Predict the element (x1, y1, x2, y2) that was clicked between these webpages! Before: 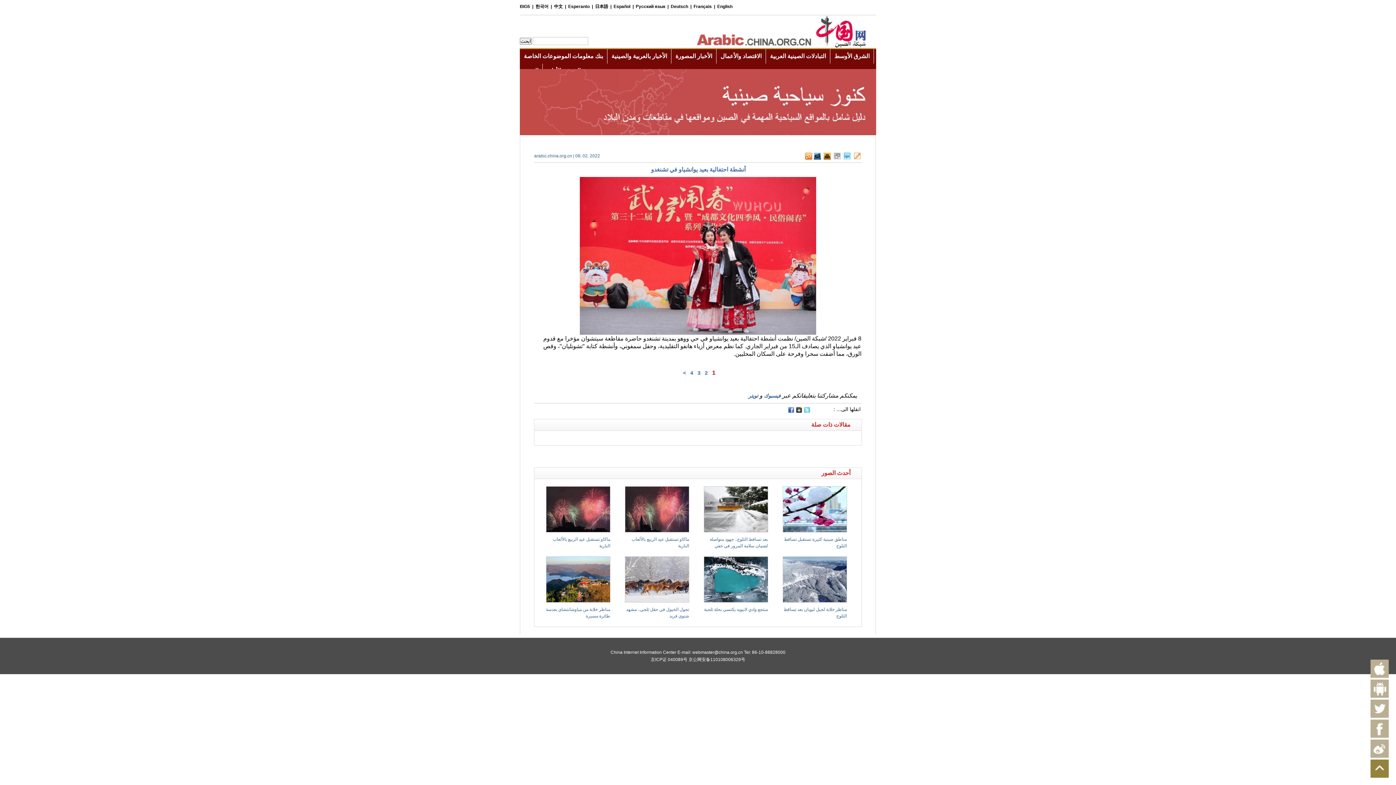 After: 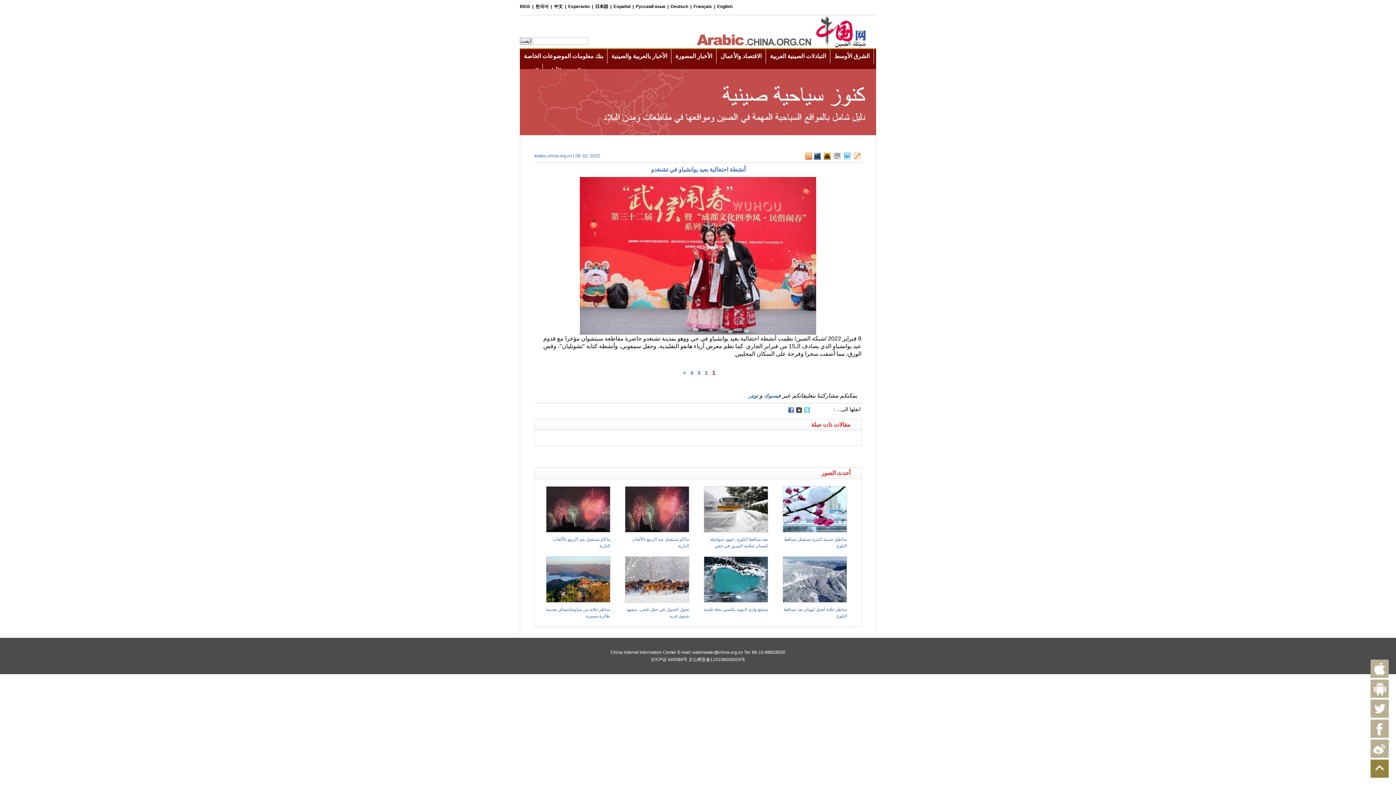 Action: bbox: (788, 407, 794, 413)